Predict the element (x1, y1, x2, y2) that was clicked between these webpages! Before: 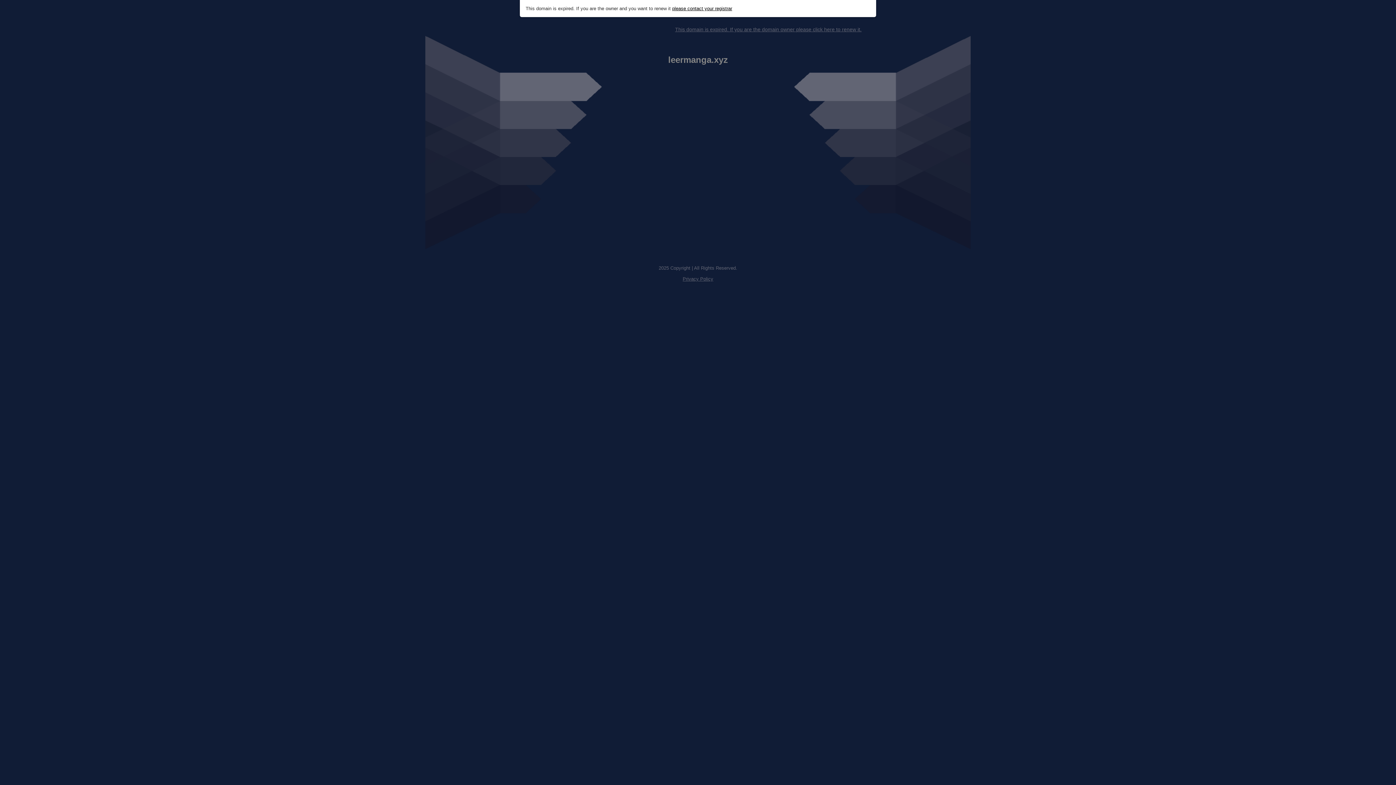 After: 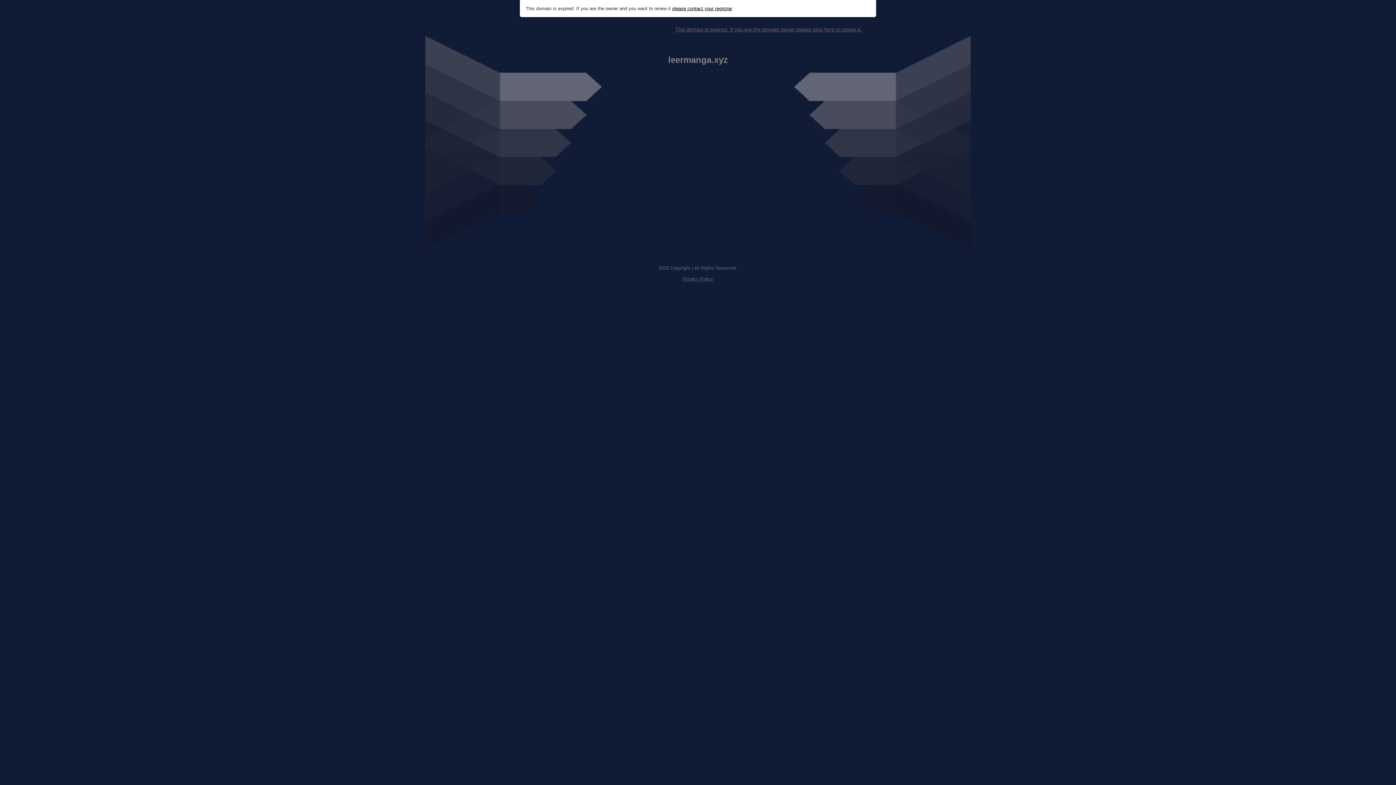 Action: label: Privacy Policy bbox: (682, 276, 713, 281)